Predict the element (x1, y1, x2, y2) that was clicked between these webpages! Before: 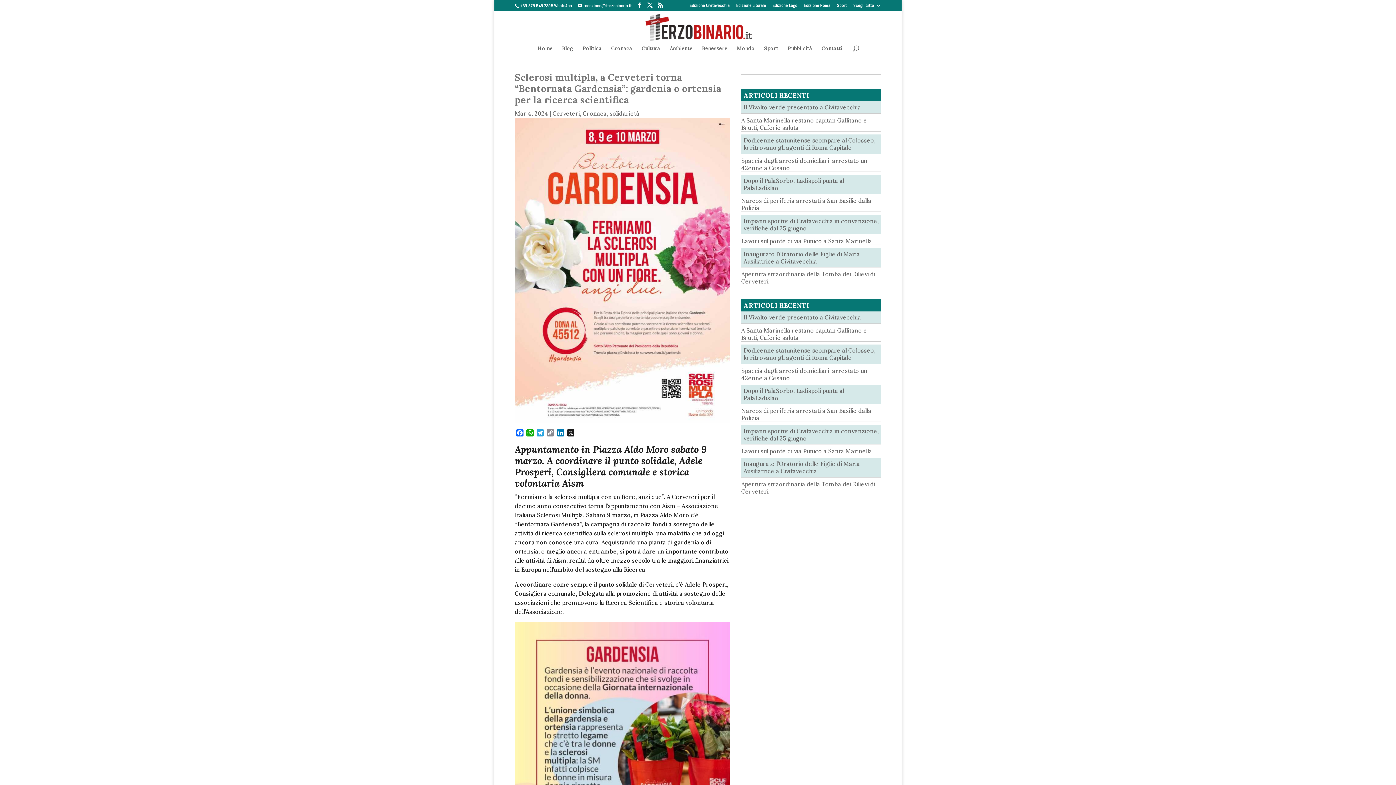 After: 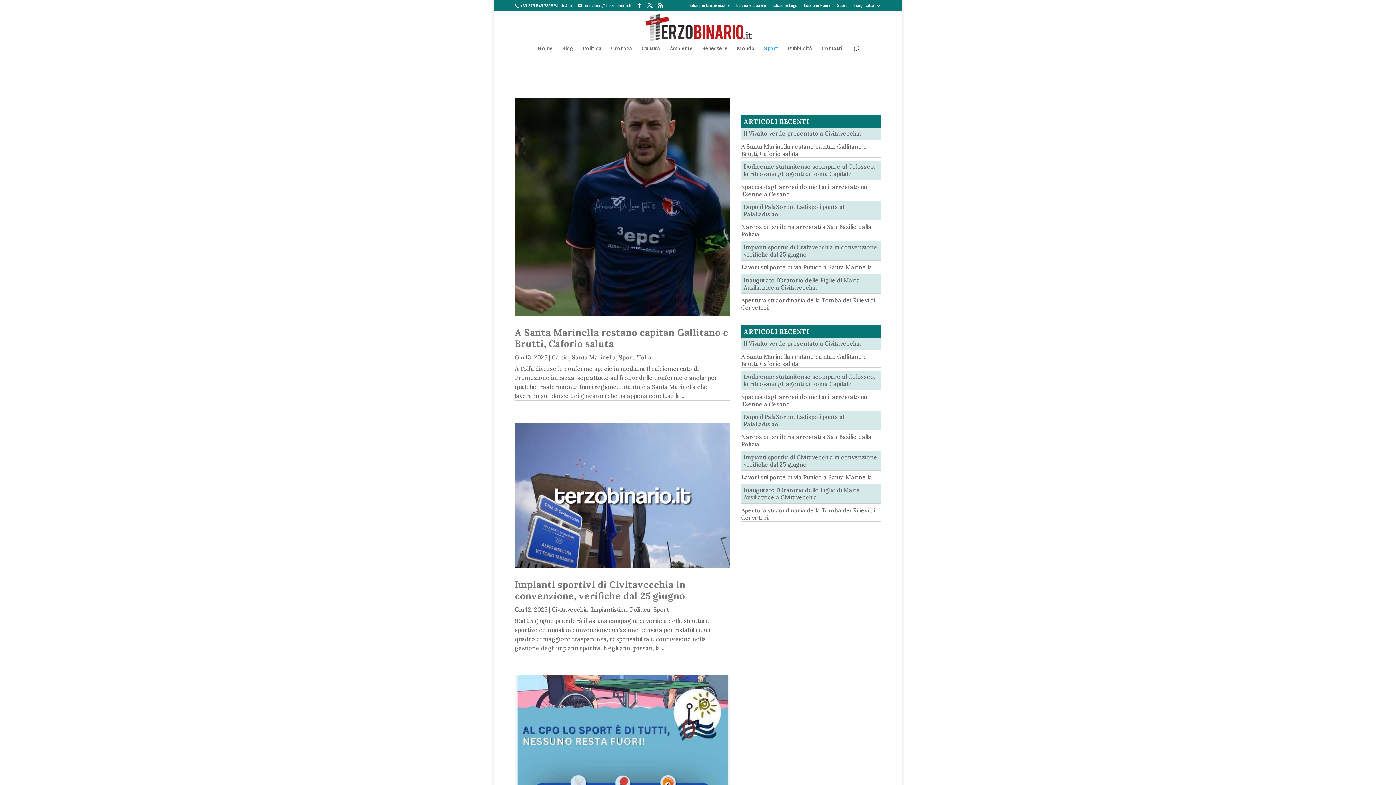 Action: bbox: (764, 45, 778, 56) label: Sport